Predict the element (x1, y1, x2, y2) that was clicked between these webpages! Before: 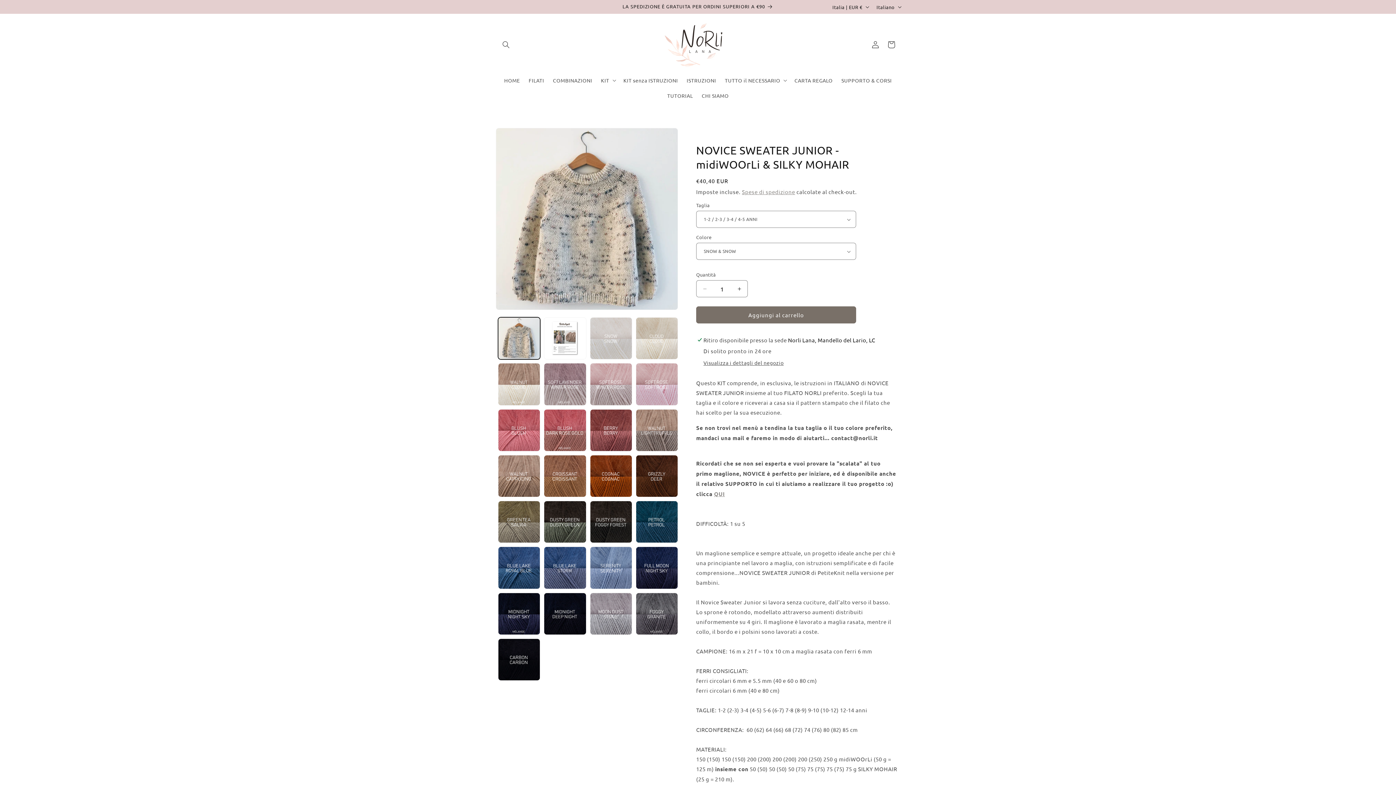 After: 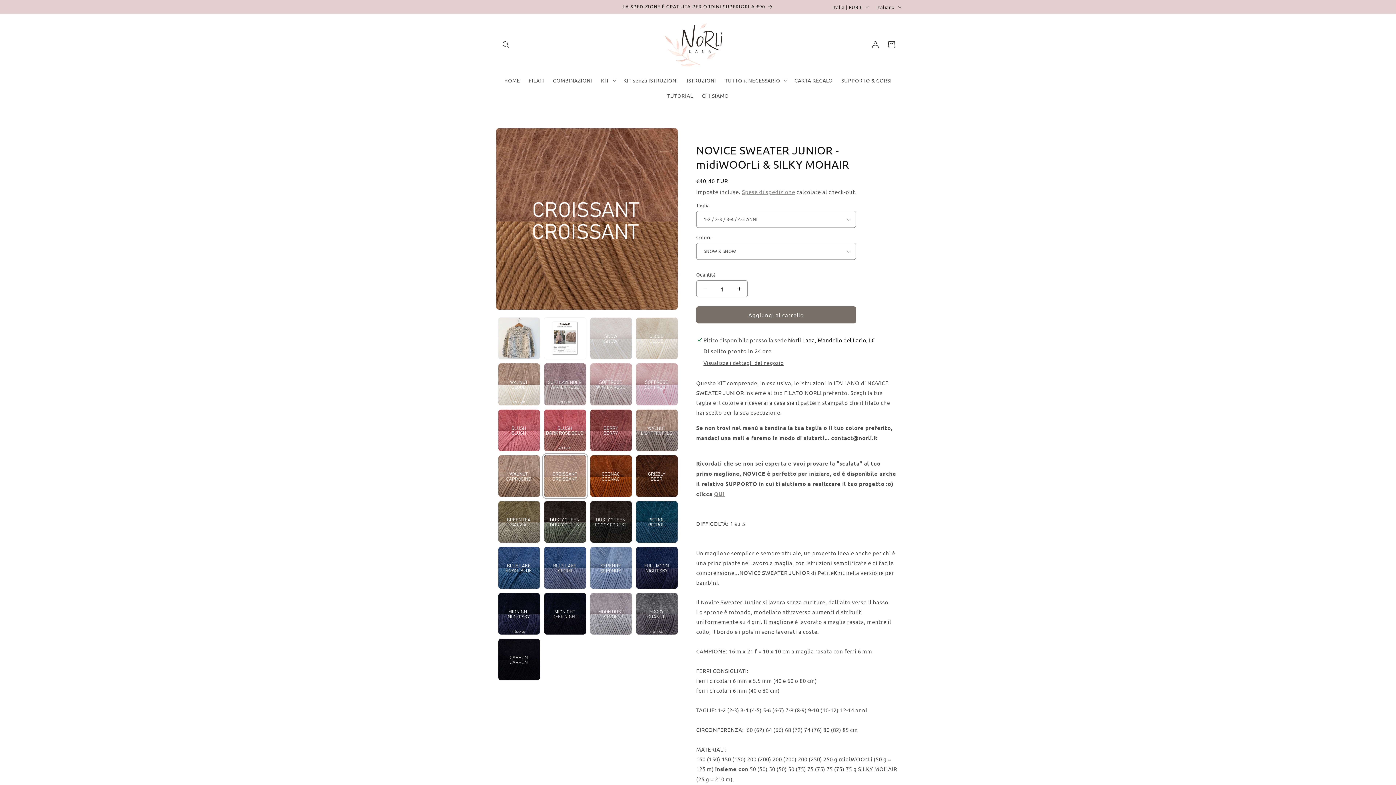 Action: bbox: (544, 455, 586, 497) label: Carica immagine 14 in visualizzazione galleria